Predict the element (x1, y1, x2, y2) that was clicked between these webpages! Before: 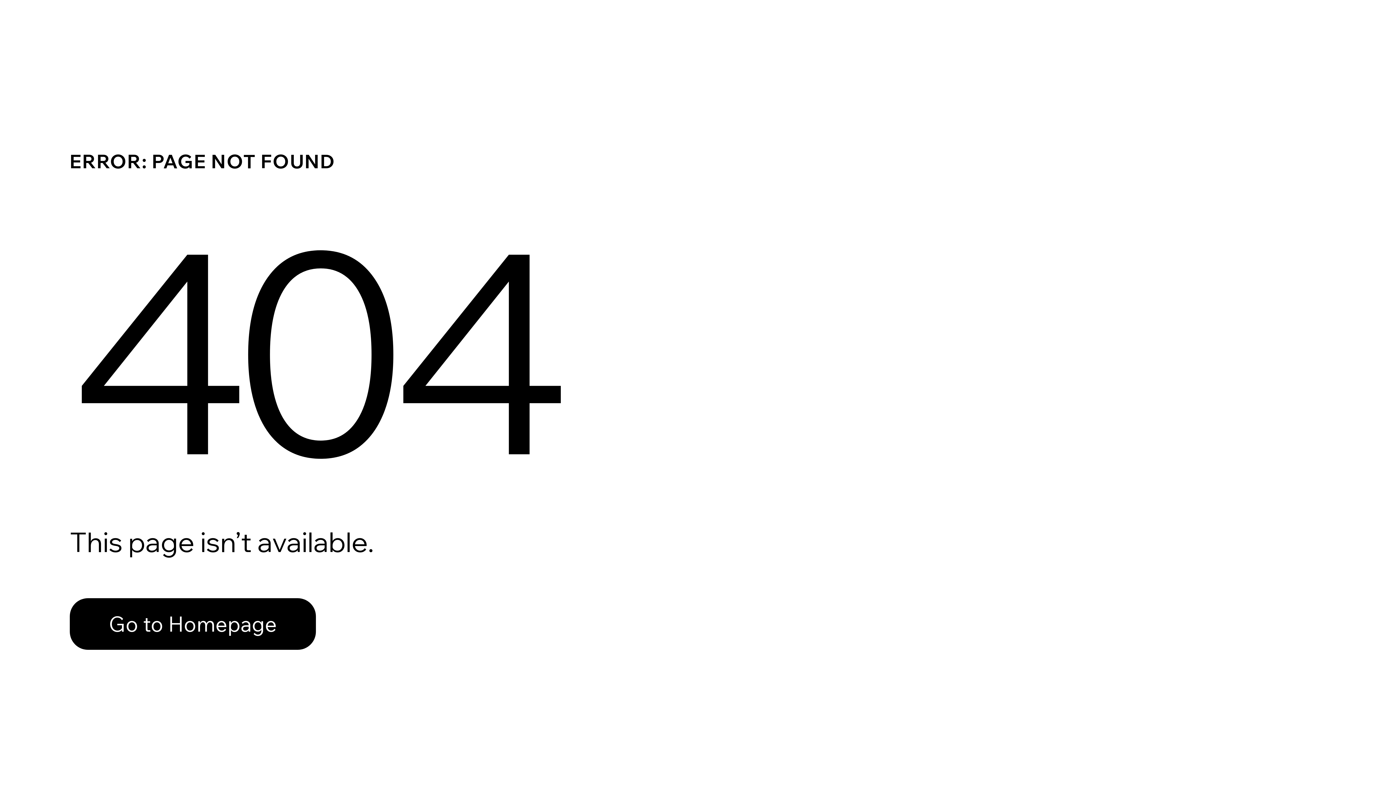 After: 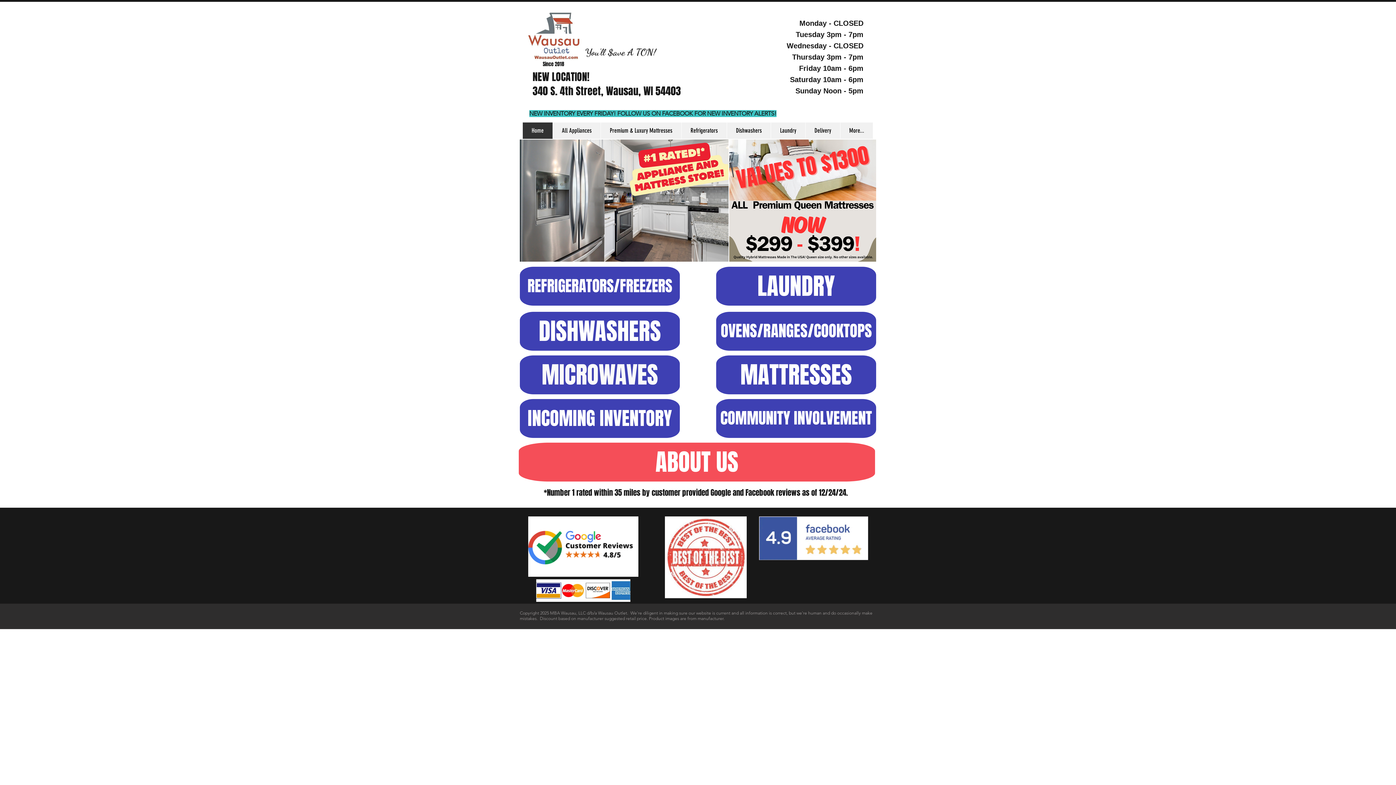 Action: label: Go to Homepage bbox: (69, 582, 768, 659)